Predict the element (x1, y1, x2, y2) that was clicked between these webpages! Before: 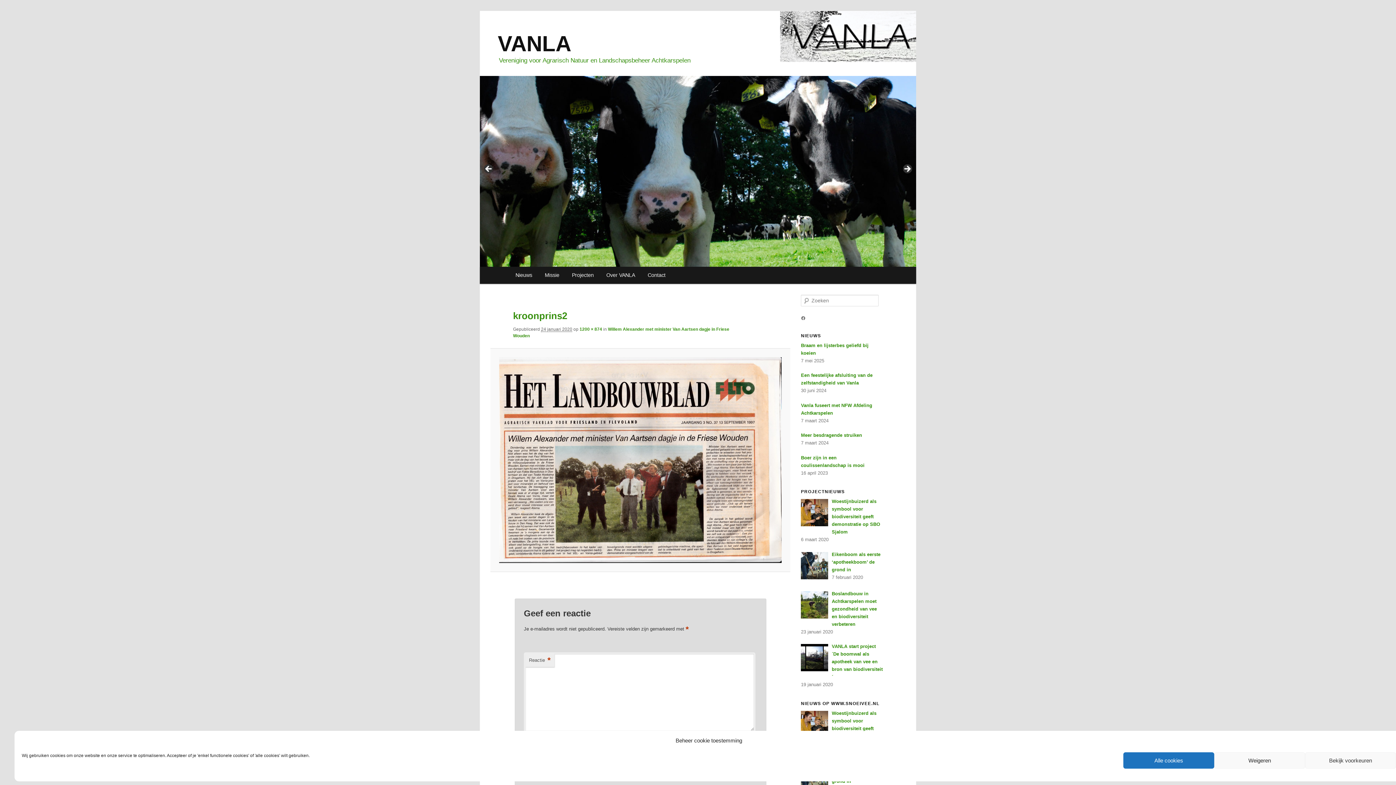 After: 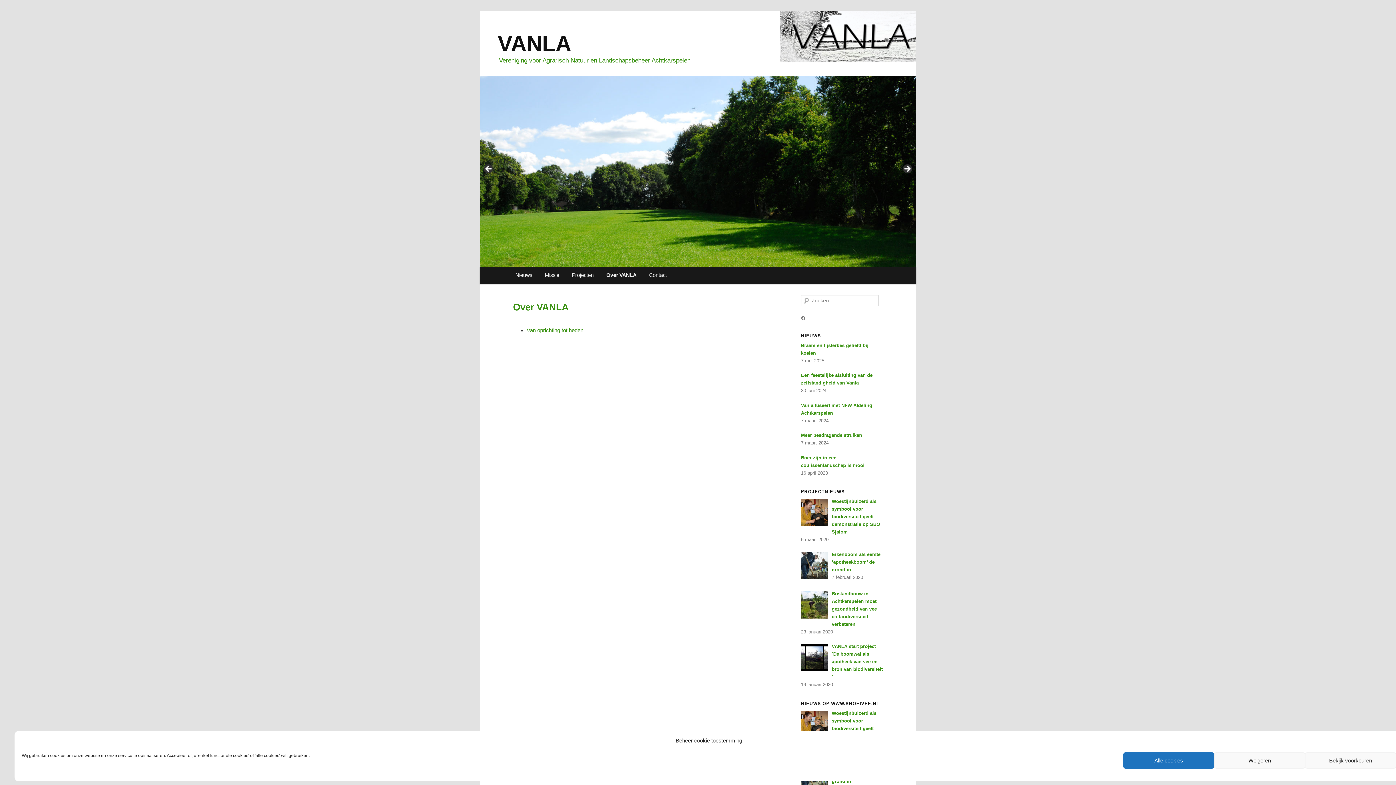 Action: bbox: (600, 266, 641, 283) label: Over VANLA